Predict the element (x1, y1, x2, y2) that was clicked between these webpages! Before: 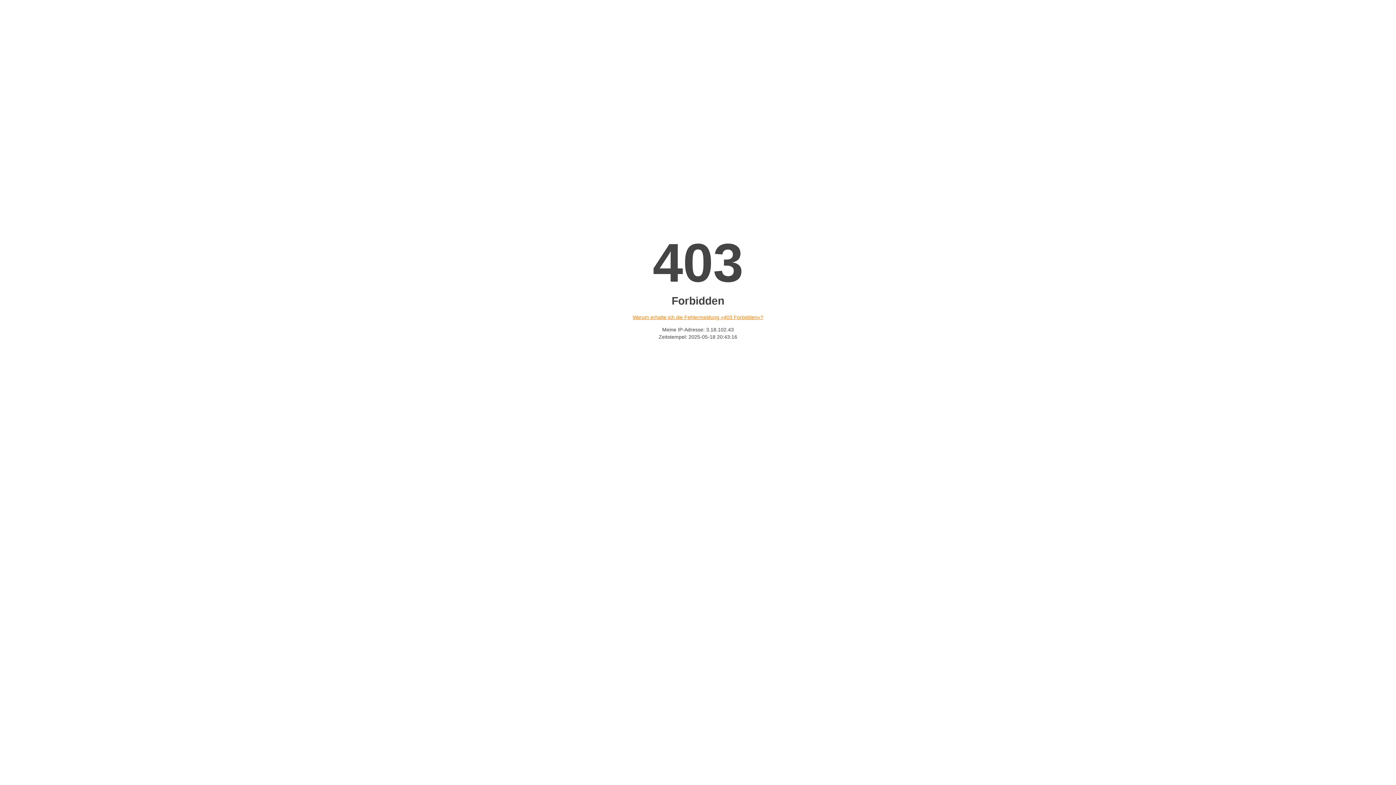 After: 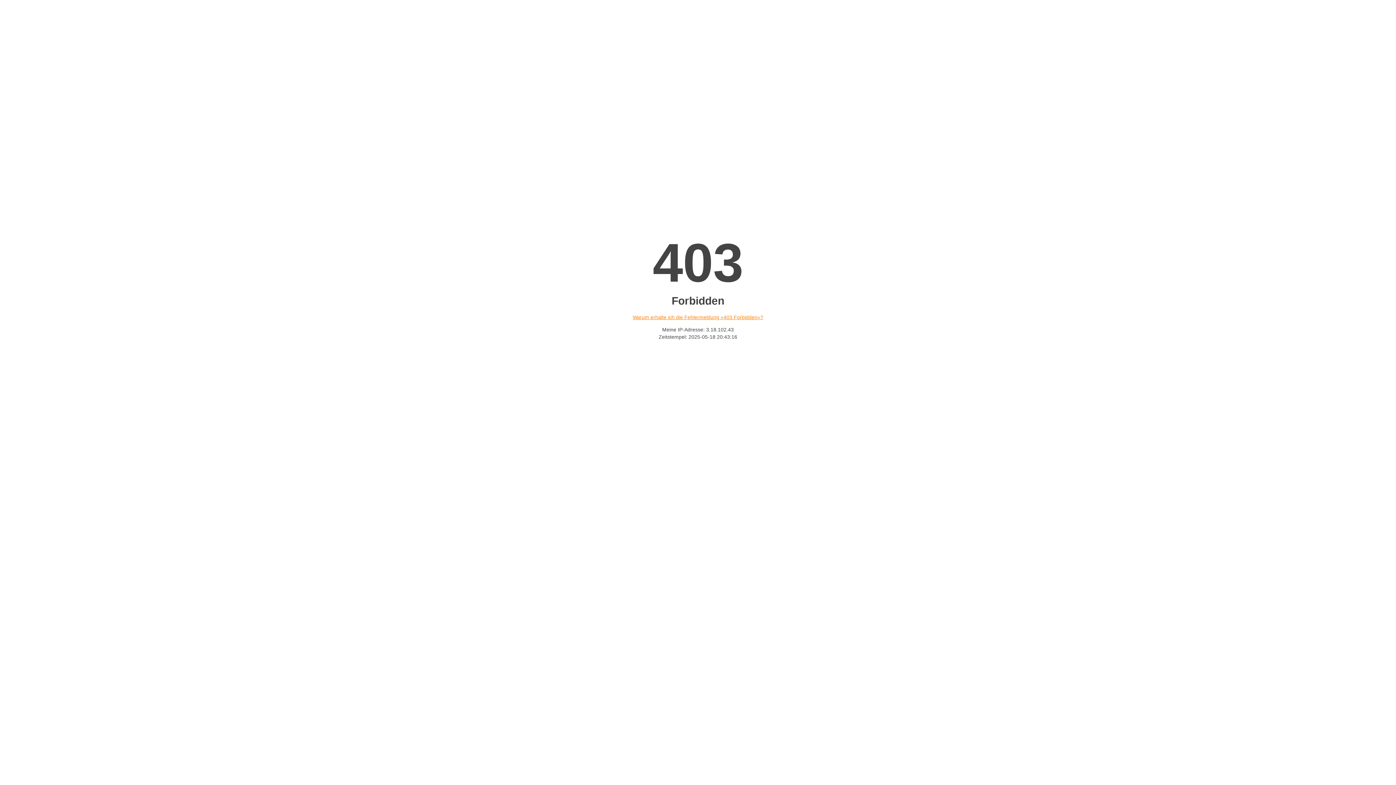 Action: bbox: (632, 314, 763, 320) label: Warum erhalte ich die Fehlermeldung «403 Forbidden»?